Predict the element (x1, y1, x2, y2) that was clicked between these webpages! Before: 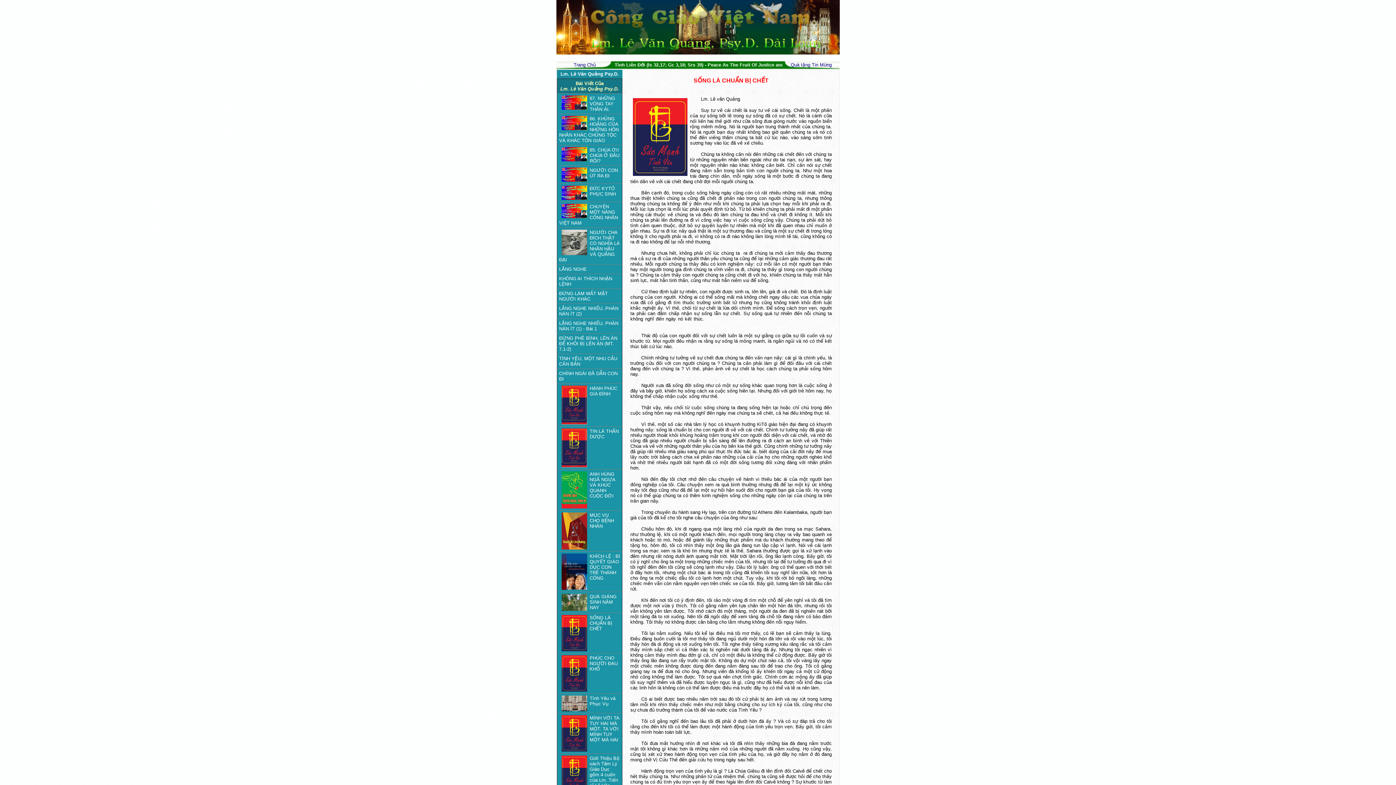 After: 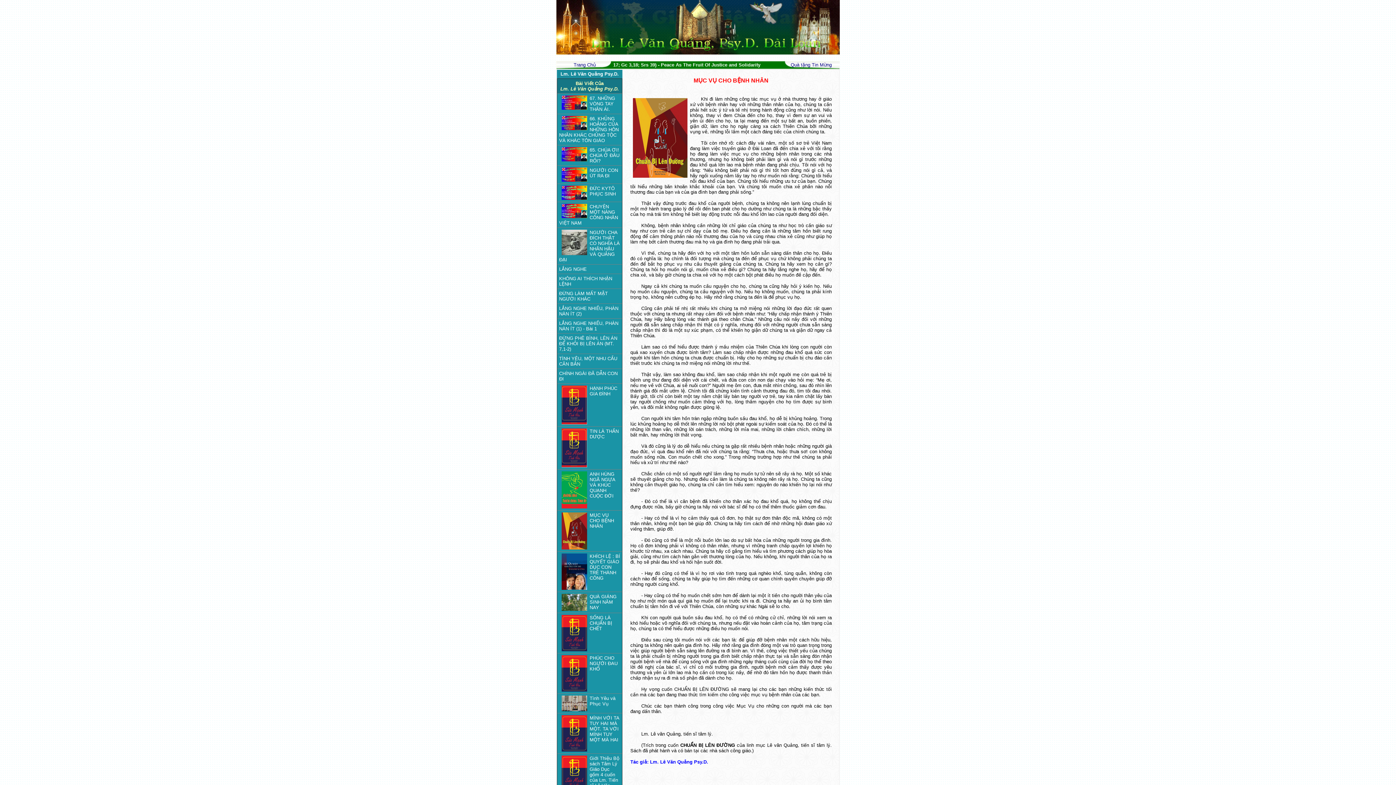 Action: label: MỤC VỤ CHO BỆNH NHÂN bbox: (589, 512, 614, 529)